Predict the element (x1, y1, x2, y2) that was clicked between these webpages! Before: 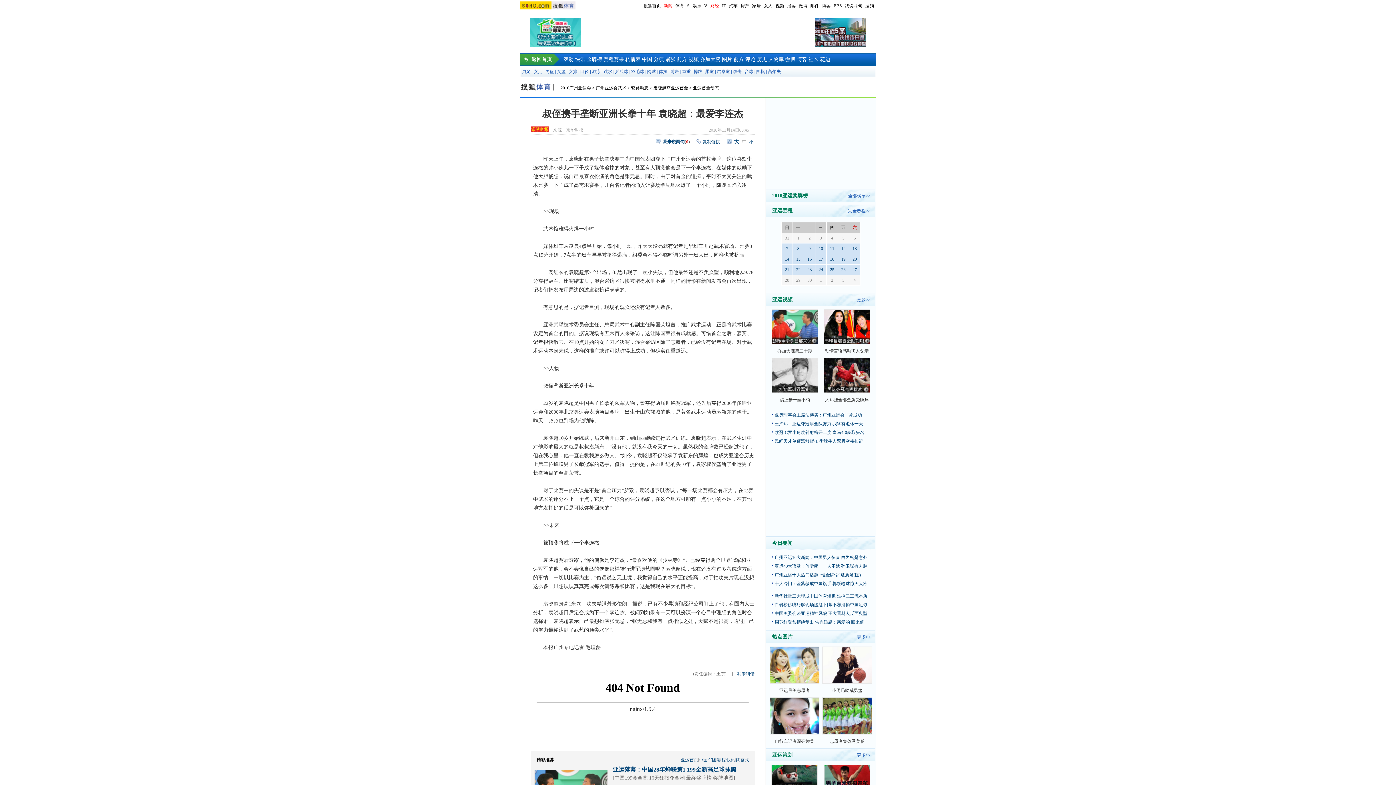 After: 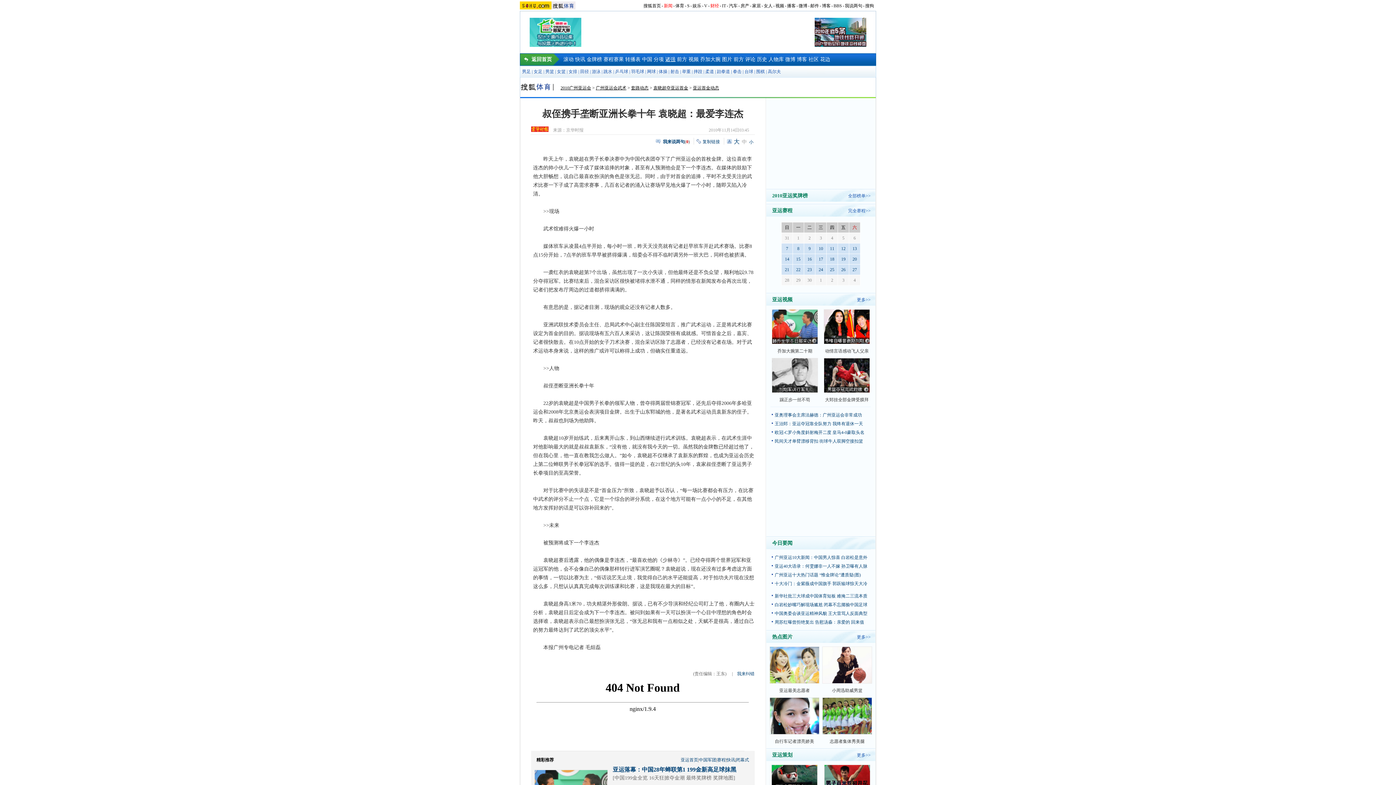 Action: bbox: (665, 56, 675, 62) label: 诸强